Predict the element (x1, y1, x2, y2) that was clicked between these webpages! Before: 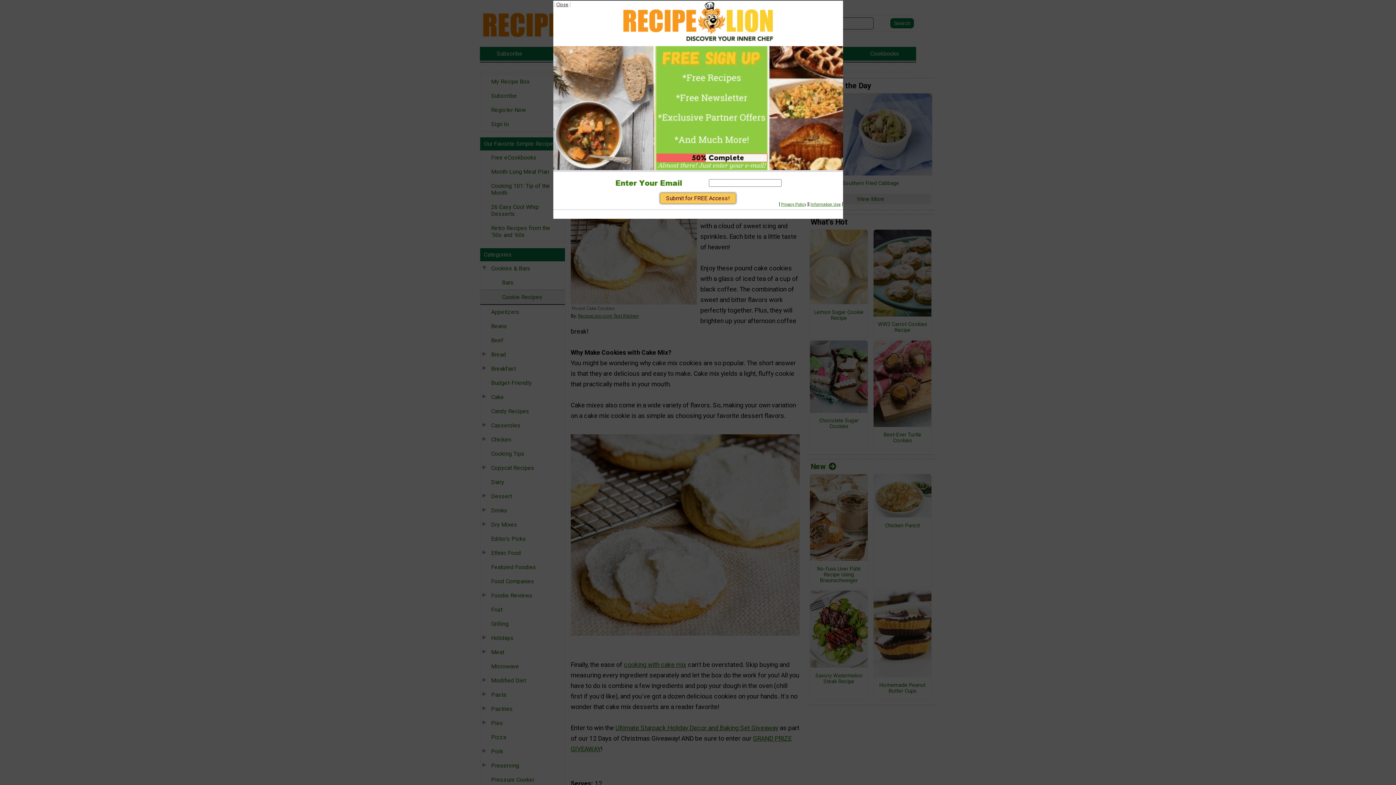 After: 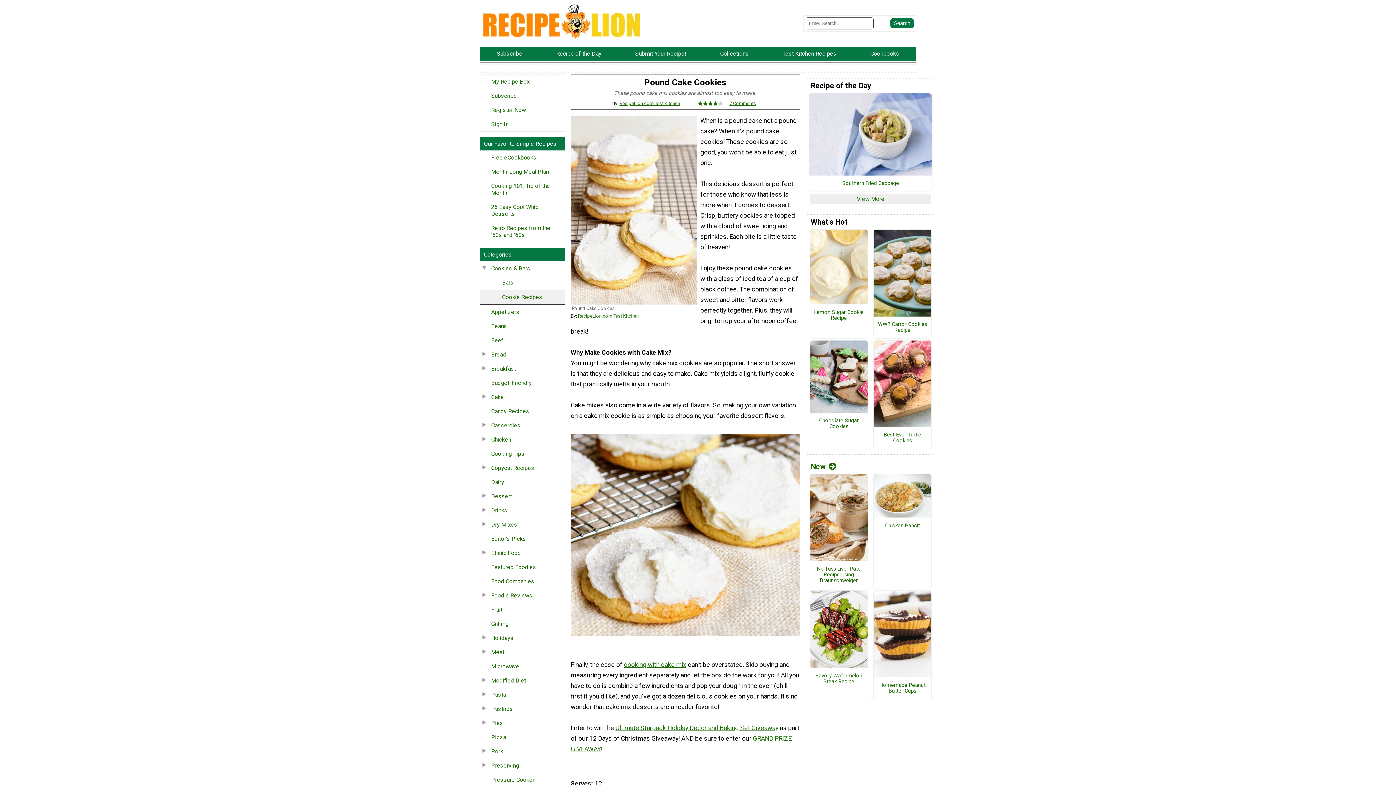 Action: bbox: (556, 1, 568, 7) label: Close